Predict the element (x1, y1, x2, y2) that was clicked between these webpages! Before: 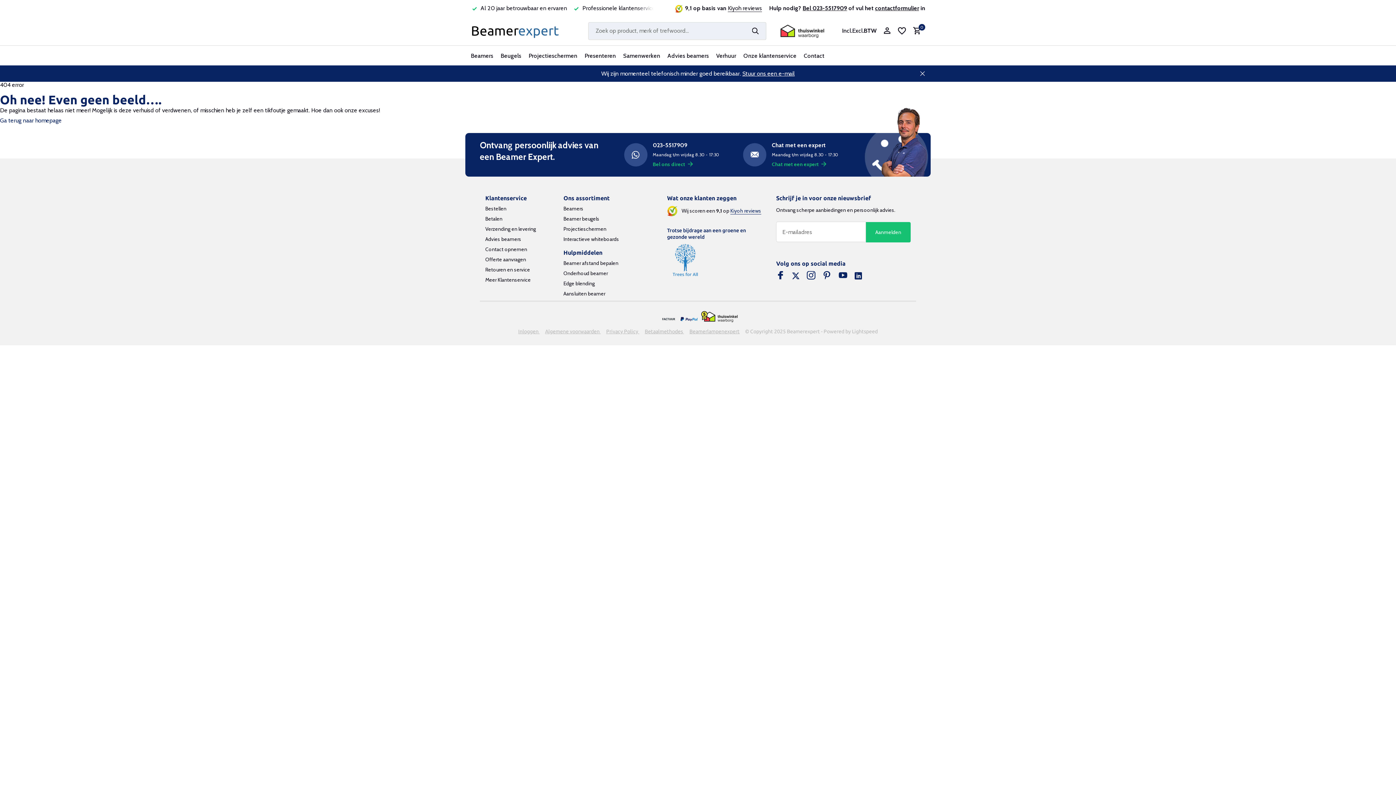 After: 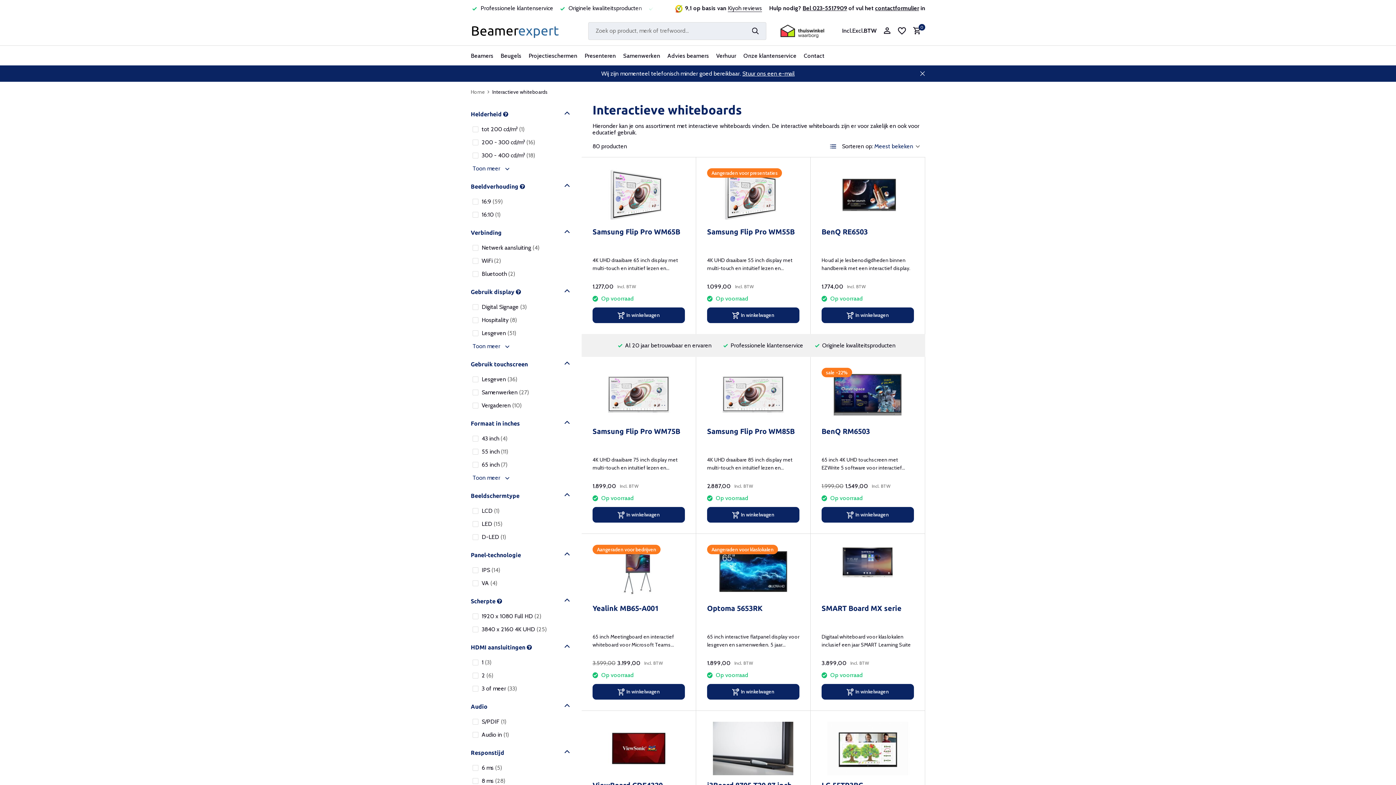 Action: bbox: (563, 236, 619, 242) label: Interactieve whiteboards